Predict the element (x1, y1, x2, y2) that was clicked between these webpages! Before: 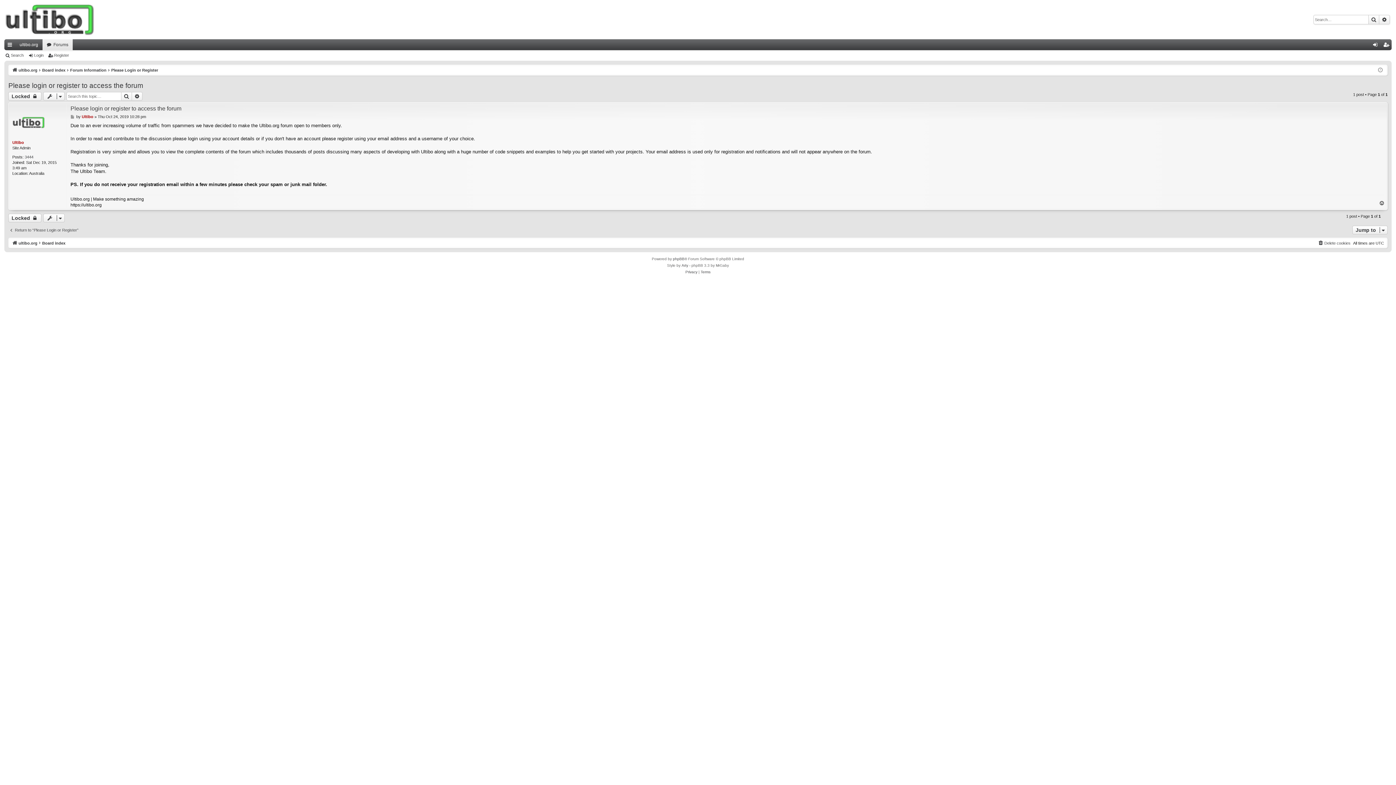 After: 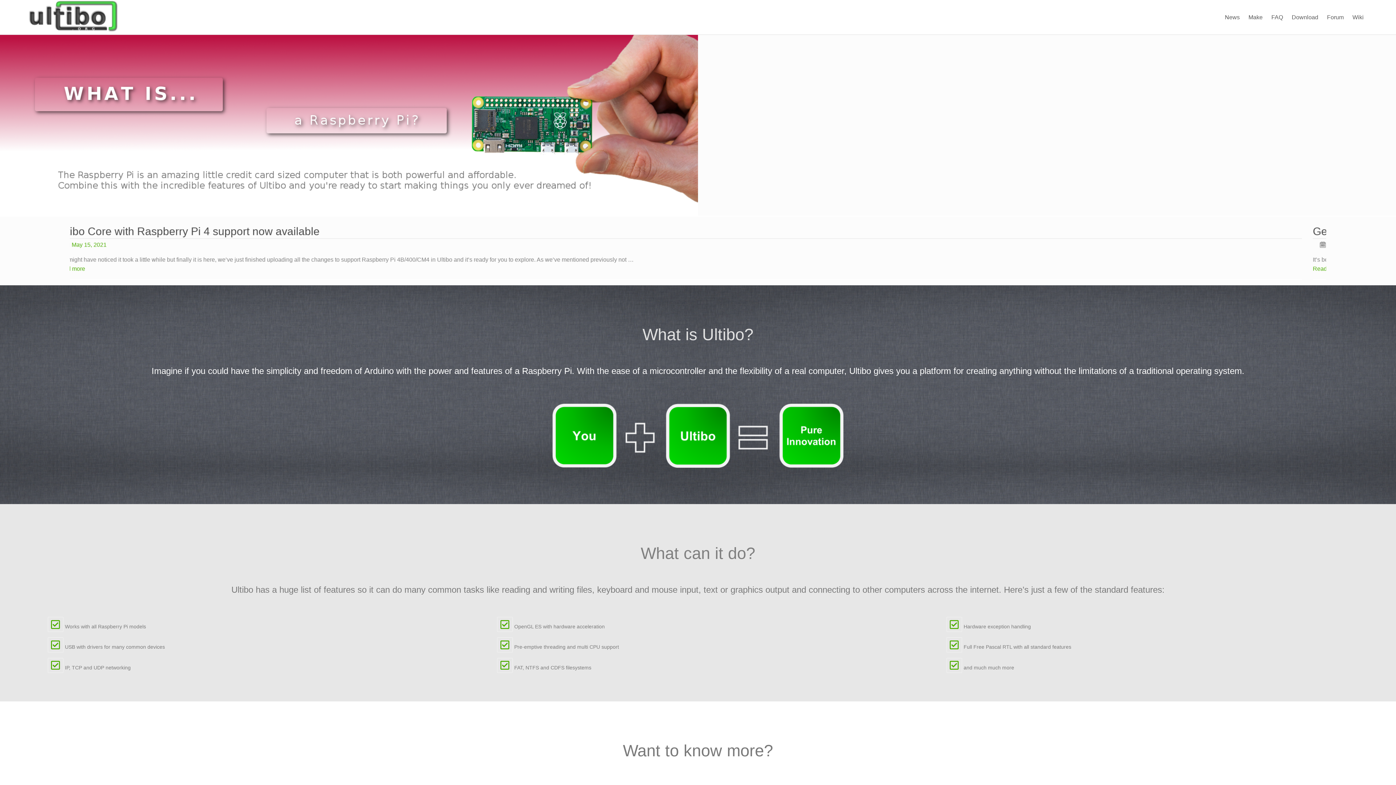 Action: label: ultibo.org bbox: (12, 239, 37, 247)